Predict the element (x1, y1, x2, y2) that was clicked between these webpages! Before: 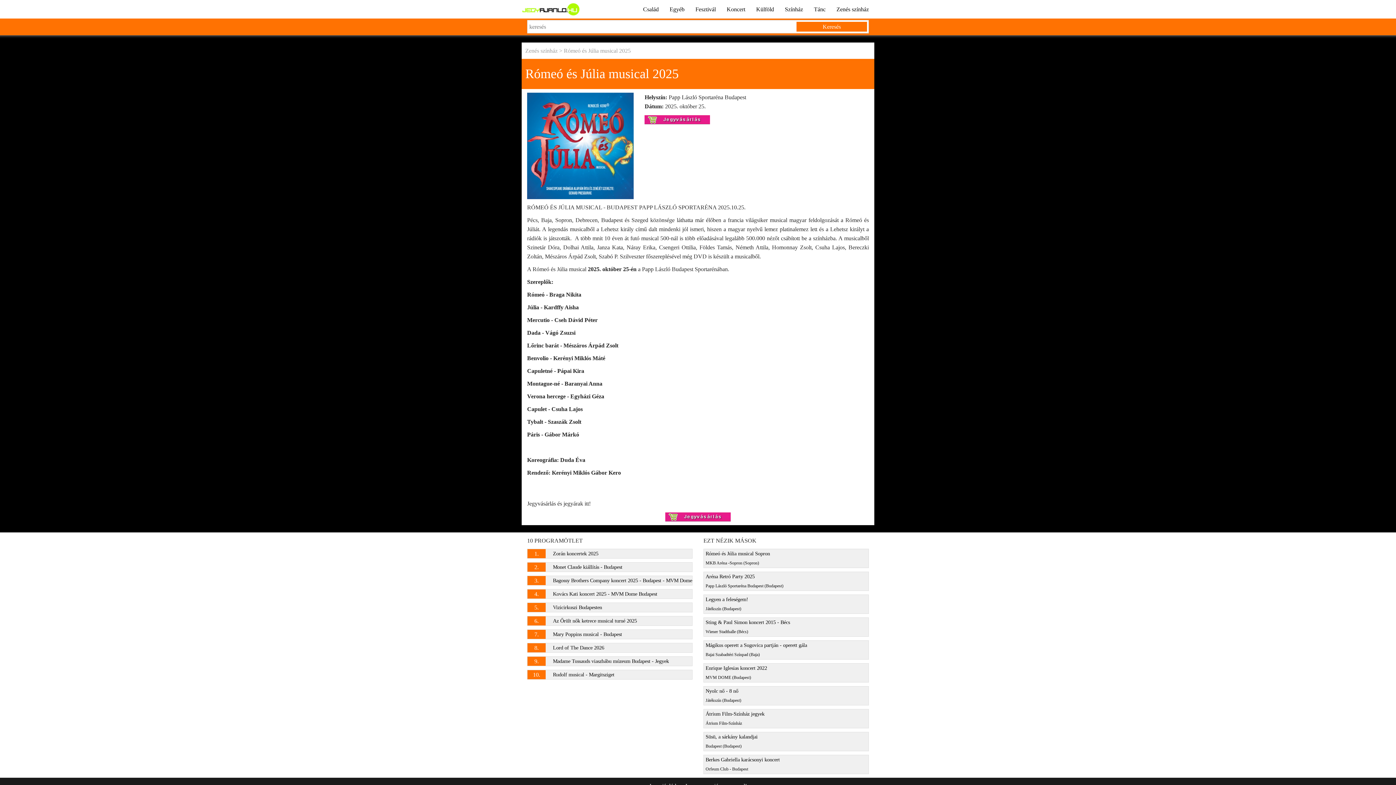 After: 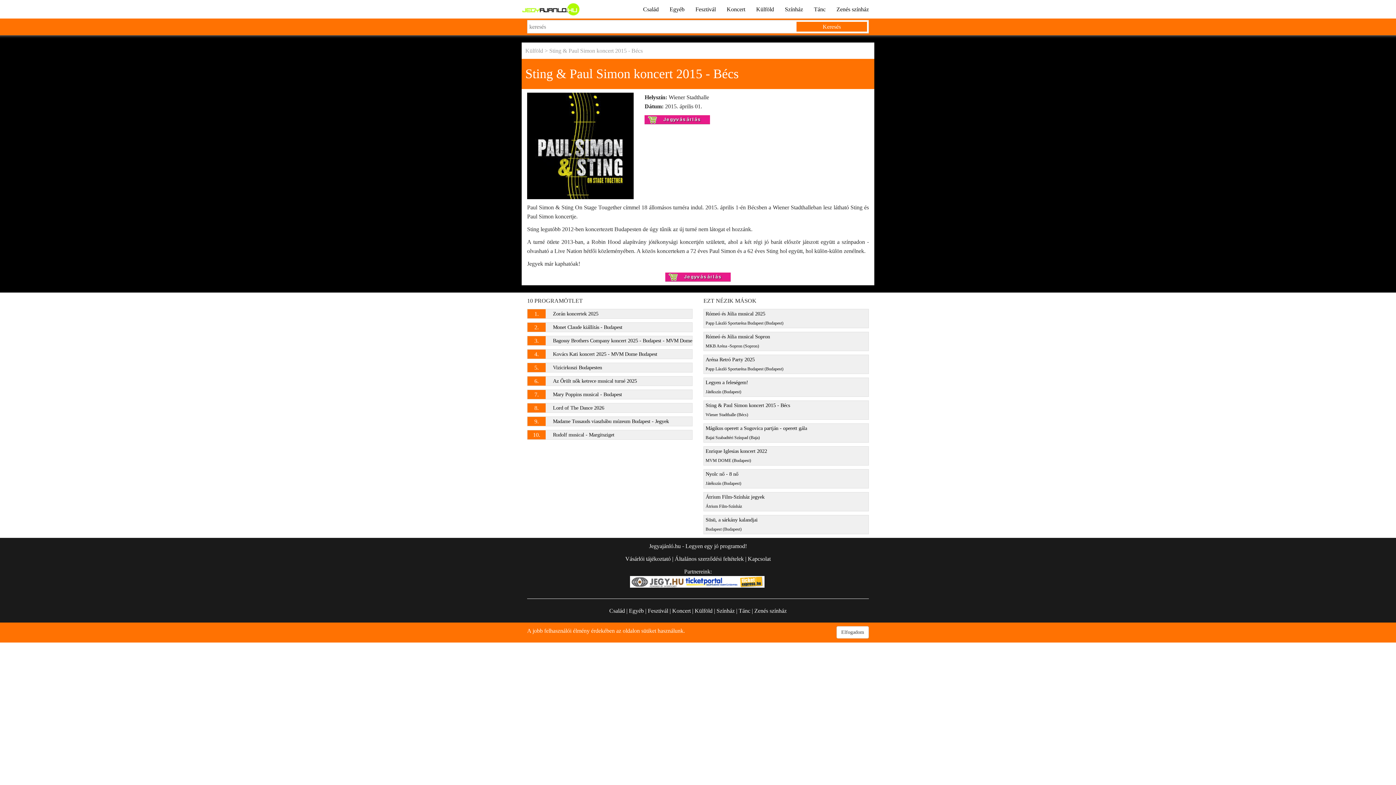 Action: label: Sting & Paul Simon koncert 2015 - Bécs
Wiener Stadthalle (Bécs) bbox: (703, 617, 869, 637)